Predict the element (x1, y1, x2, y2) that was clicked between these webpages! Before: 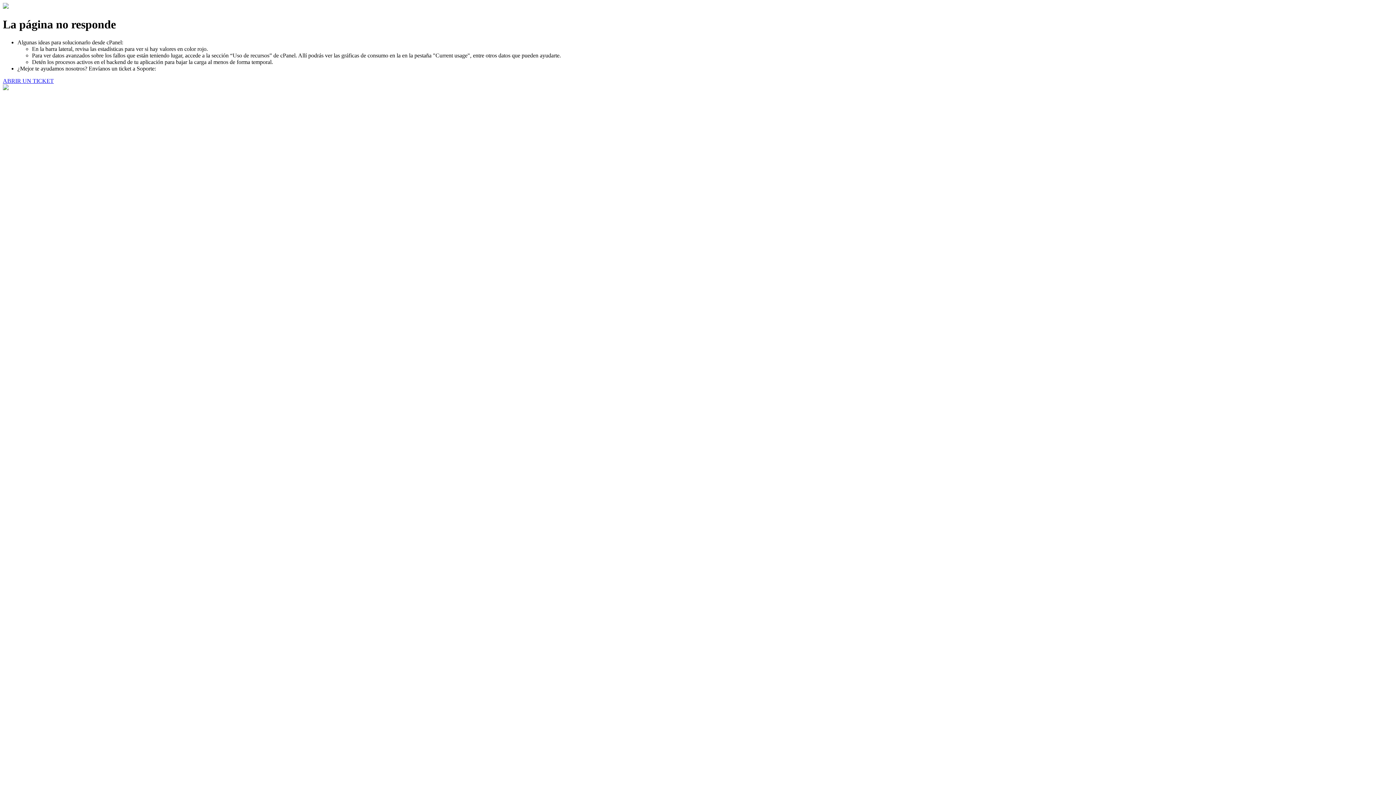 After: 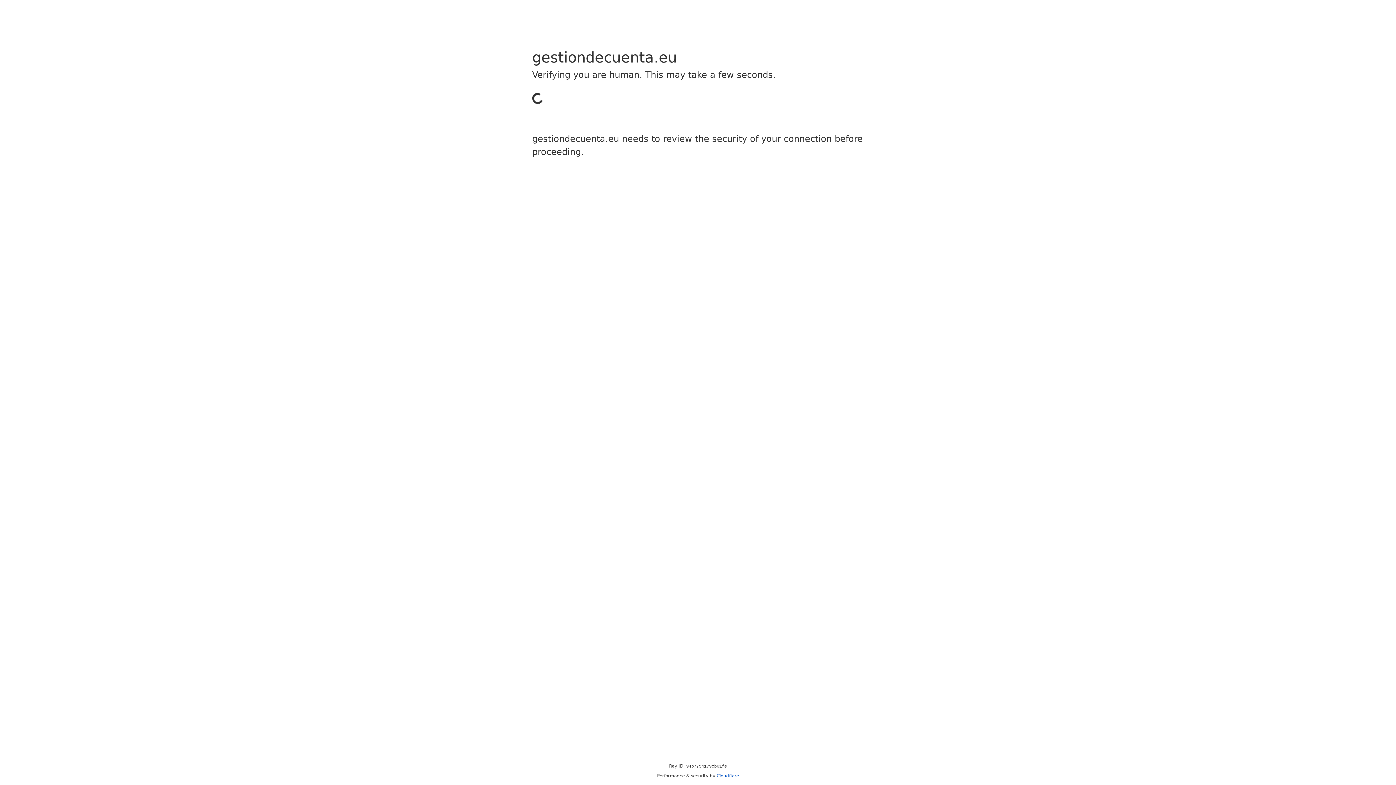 Action: label: ABRIR UN TICKET bbox: (2, 77, 53, 83)